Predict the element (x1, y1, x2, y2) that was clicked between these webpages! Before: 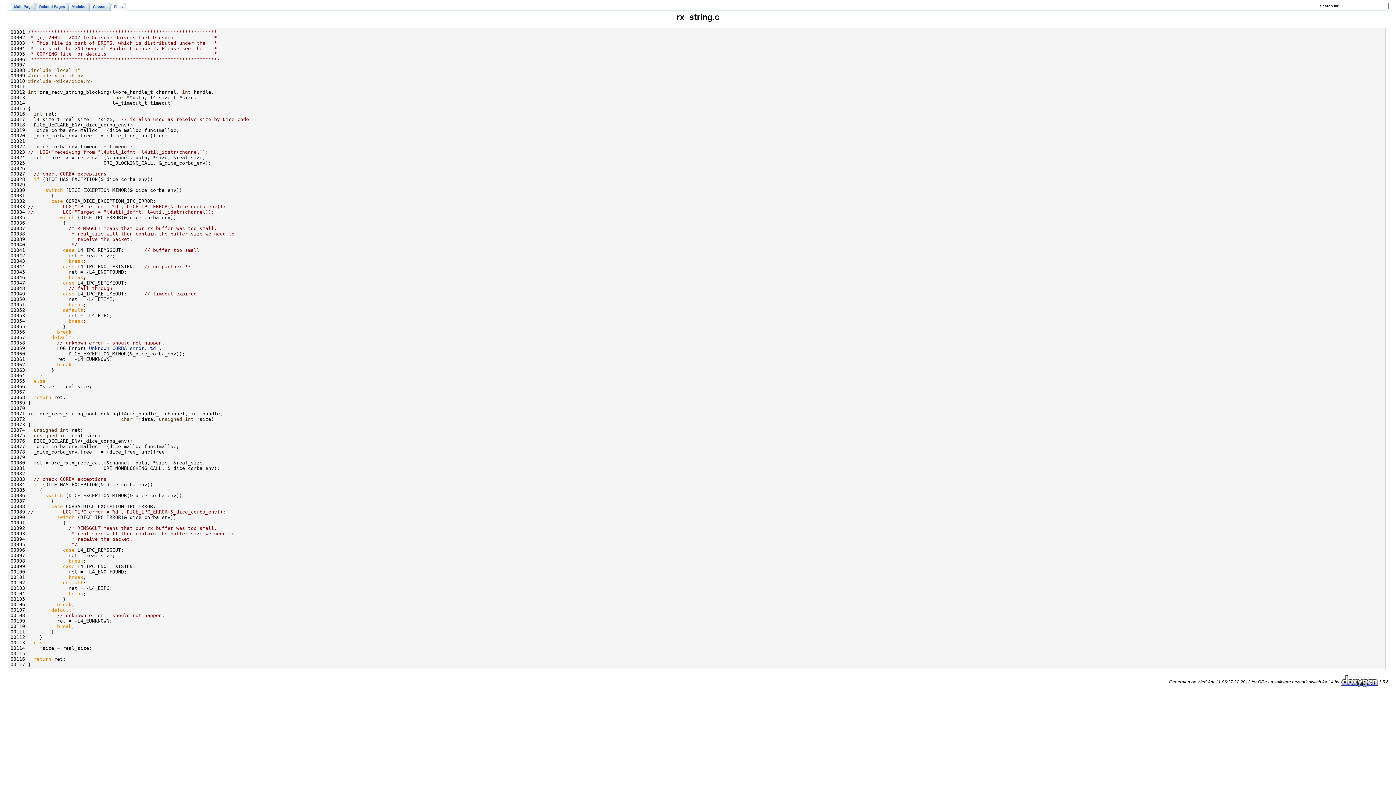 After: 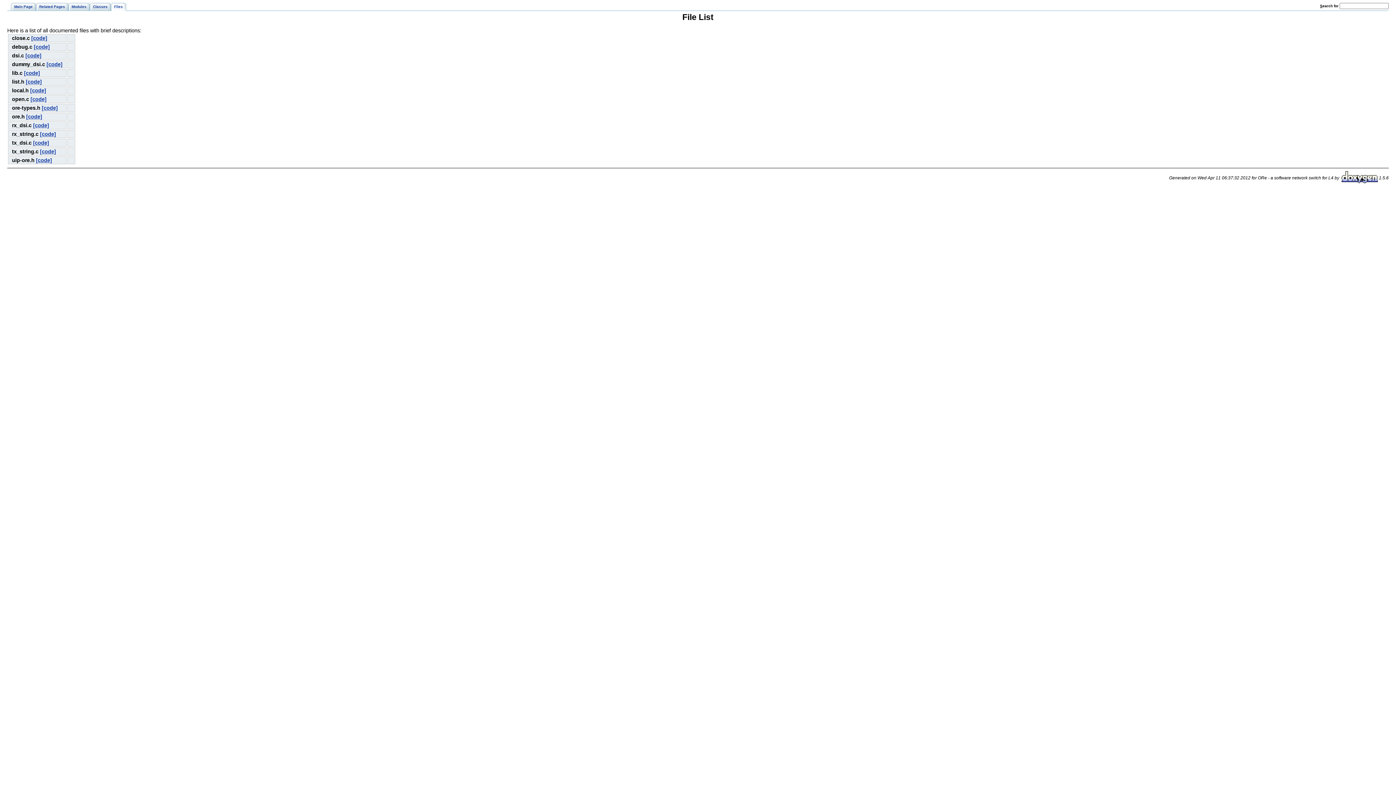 Action: label: Files bbox: (110, 2, 126, 10)